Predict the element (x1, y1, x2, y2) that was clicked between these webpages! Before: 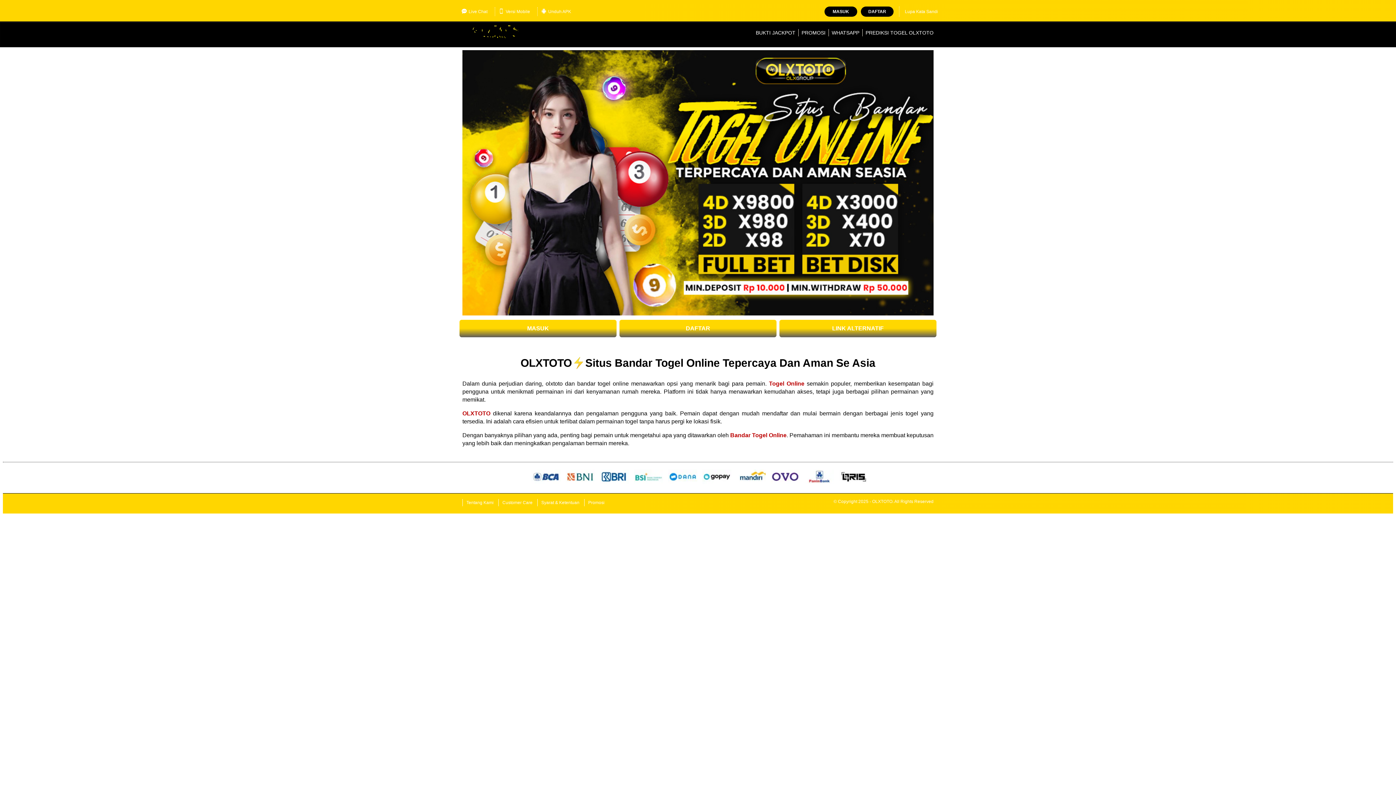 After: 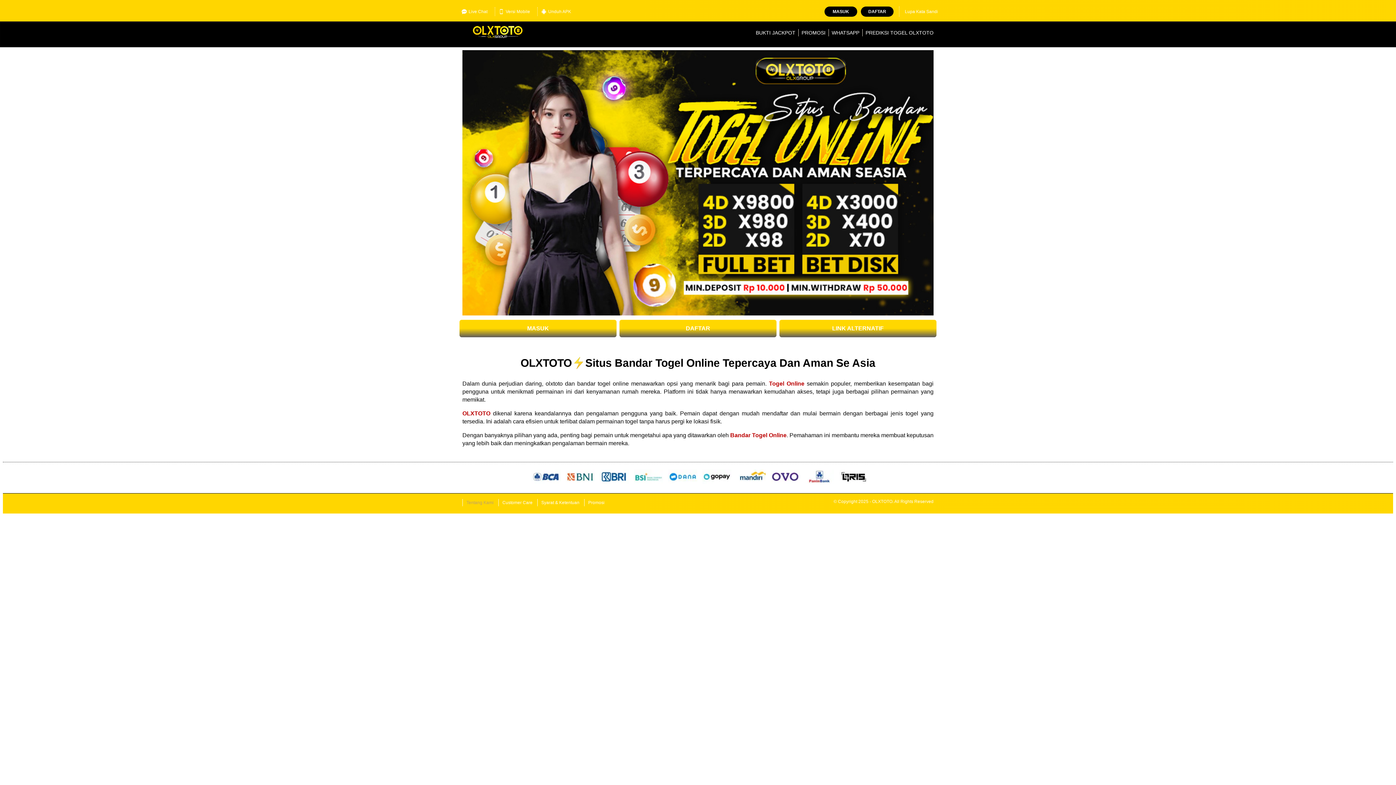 Action: label: Tentang Kami bbox: (462, 499, 497, 506)